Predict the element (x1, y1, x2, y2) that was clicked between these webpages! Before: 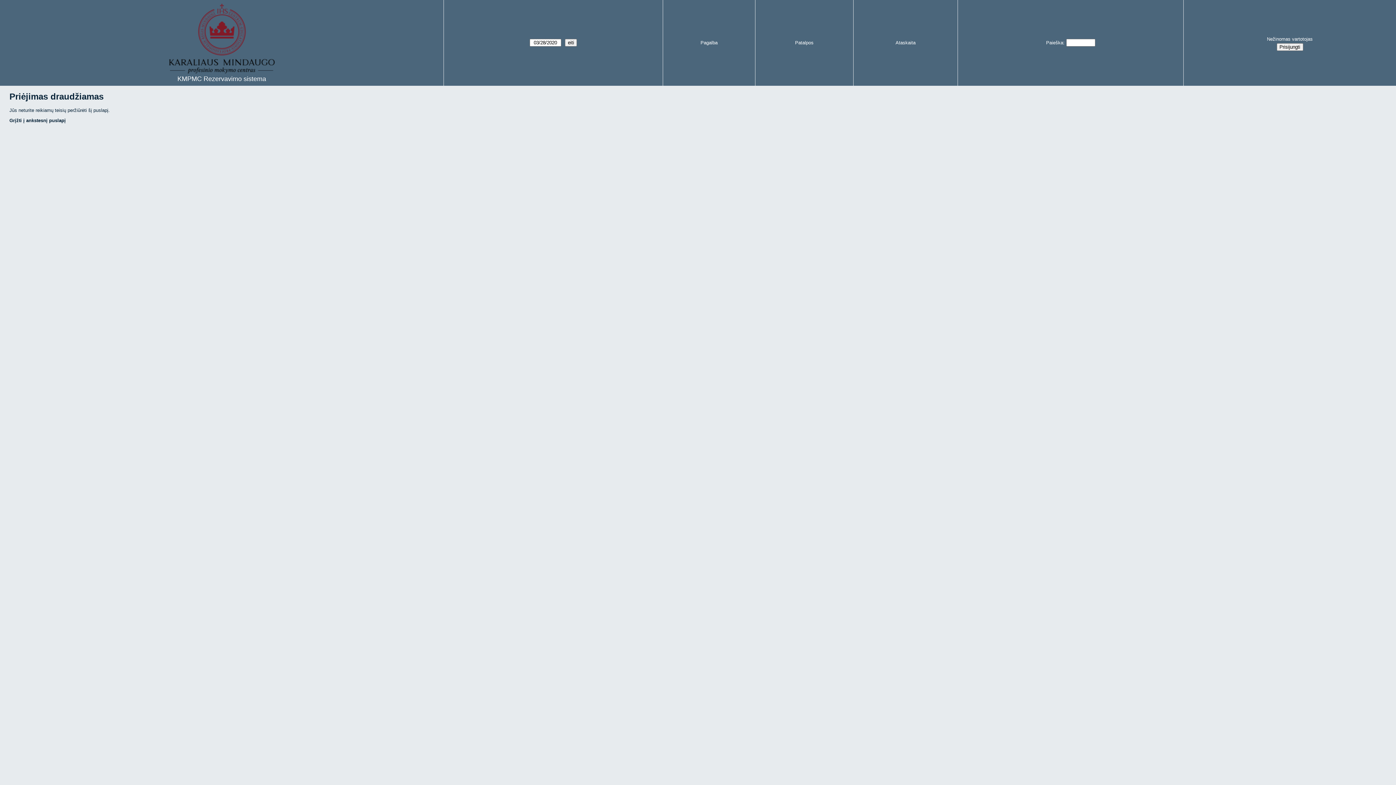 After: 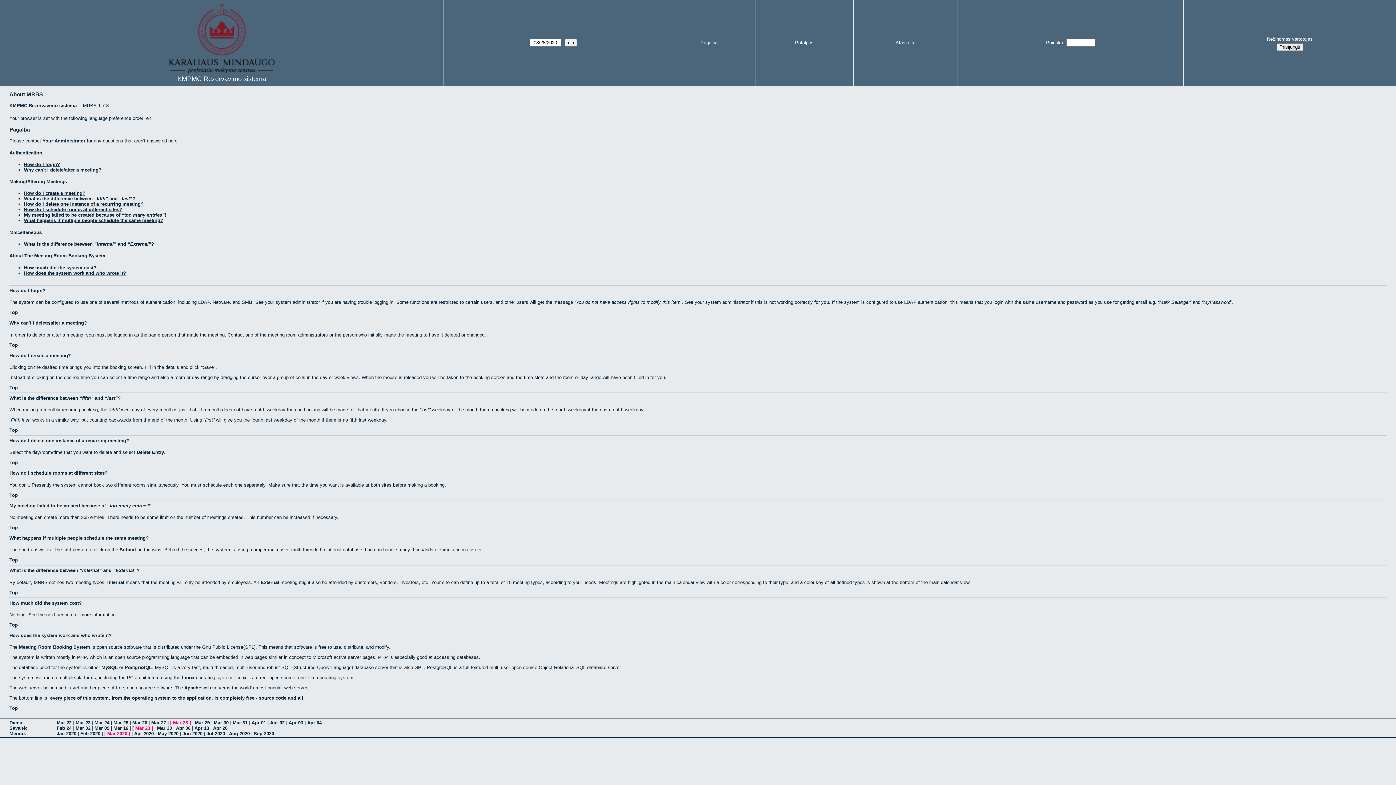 Action: label: Pagalba bbox: (700, 40, 717, 45)